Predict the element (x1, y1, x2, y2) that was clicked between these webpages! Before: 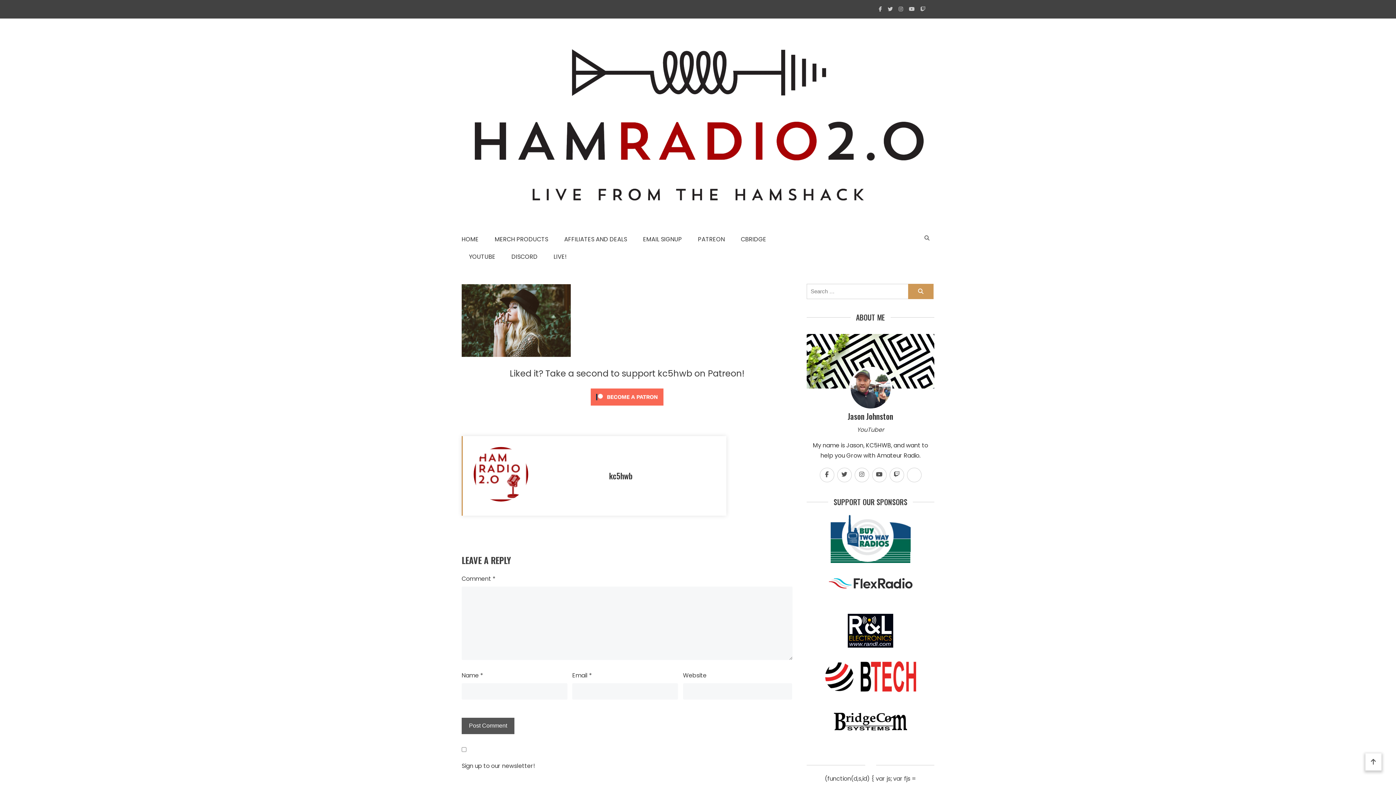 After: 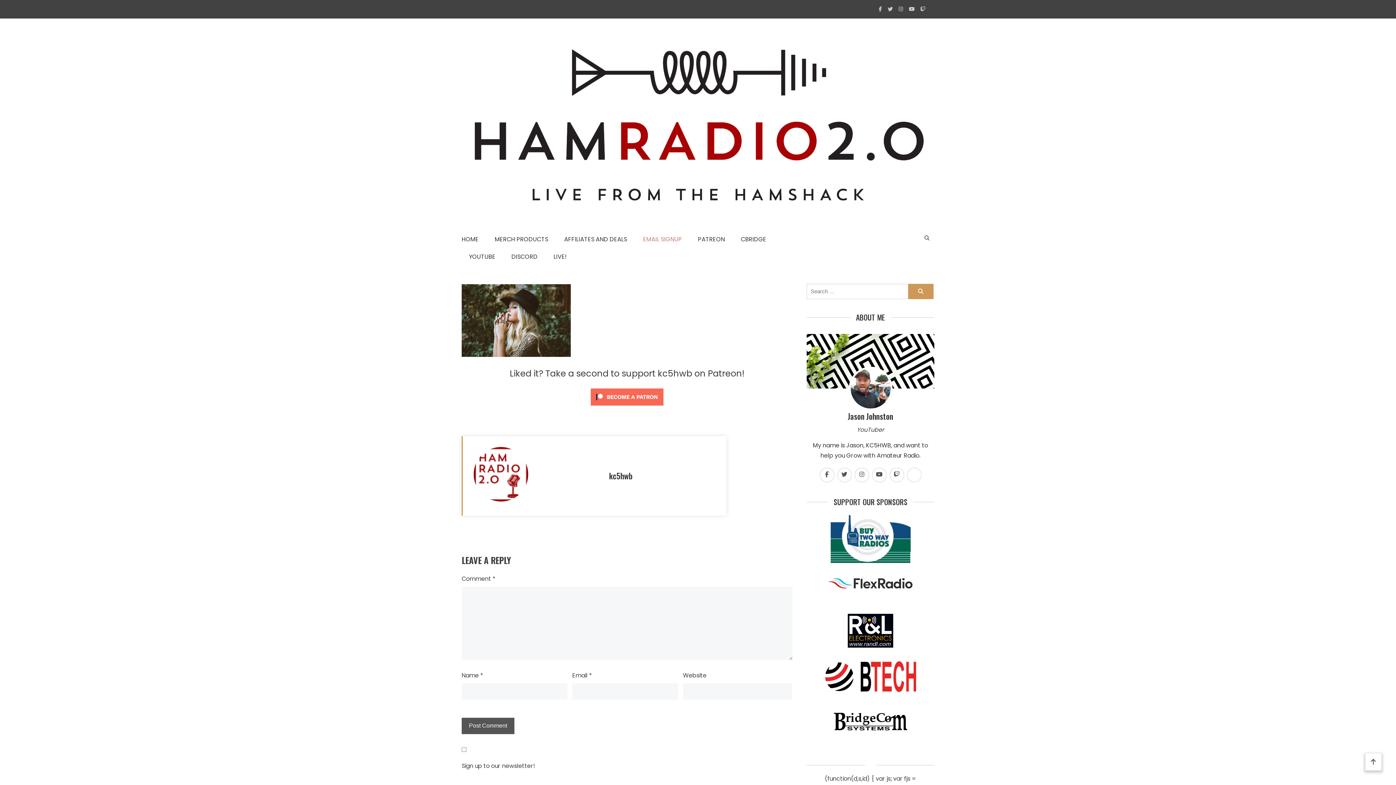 Action: bbox: (643, 234, 682, 244) label: EMAIL SIGNUP (opens in a new tab)